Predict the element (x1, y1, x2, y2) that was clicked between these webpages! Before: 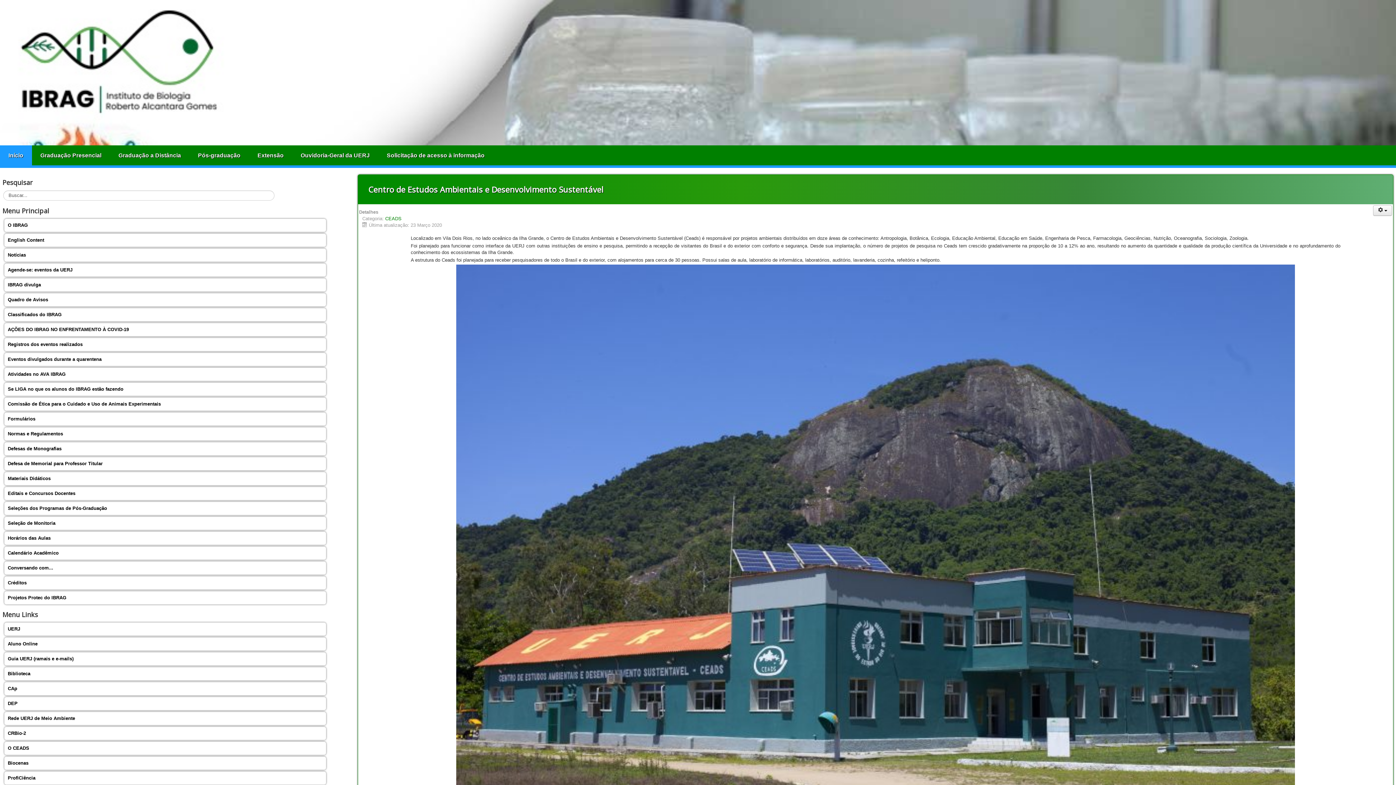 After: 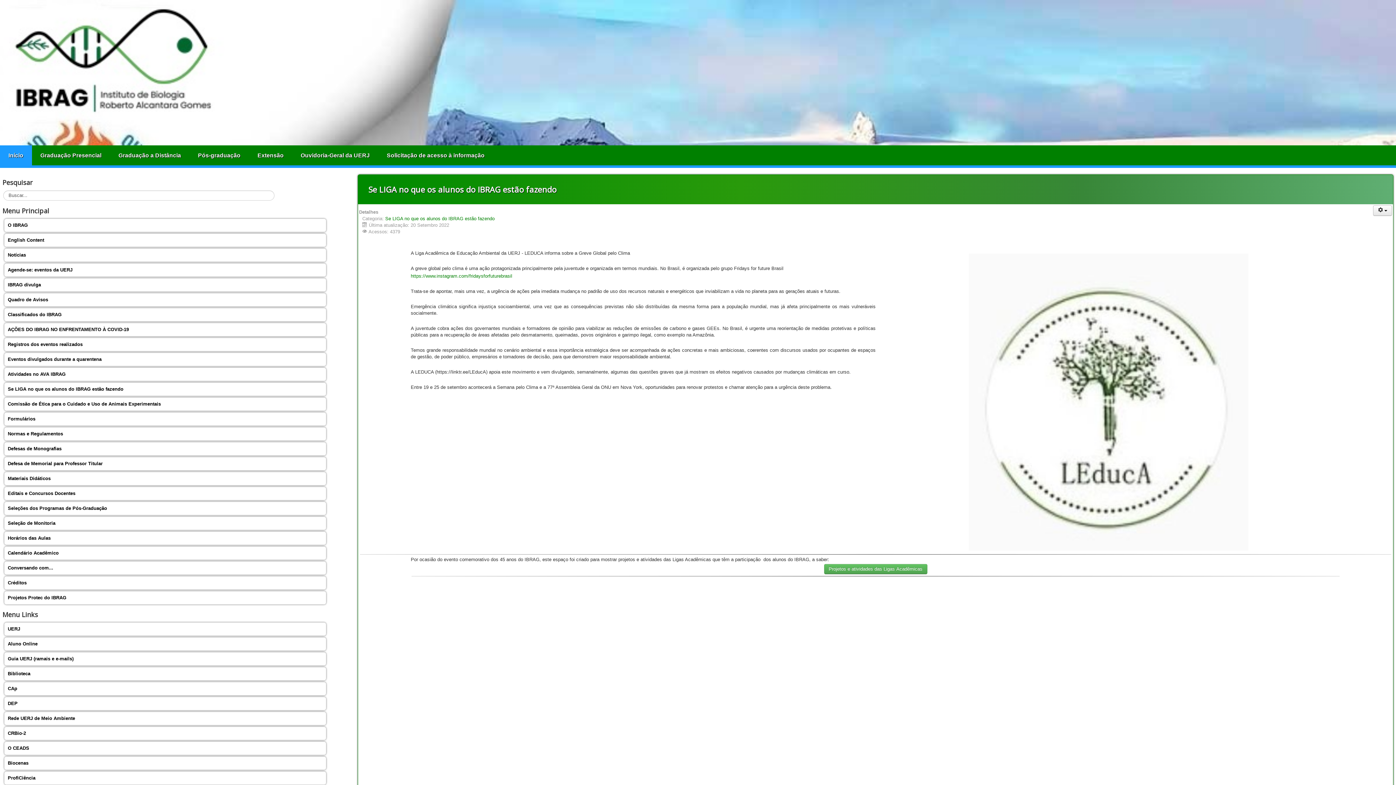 Action: bbox: (4, 382, 326, 395) label: Se LIGA no que os alunos do IBRAG estão fazendo